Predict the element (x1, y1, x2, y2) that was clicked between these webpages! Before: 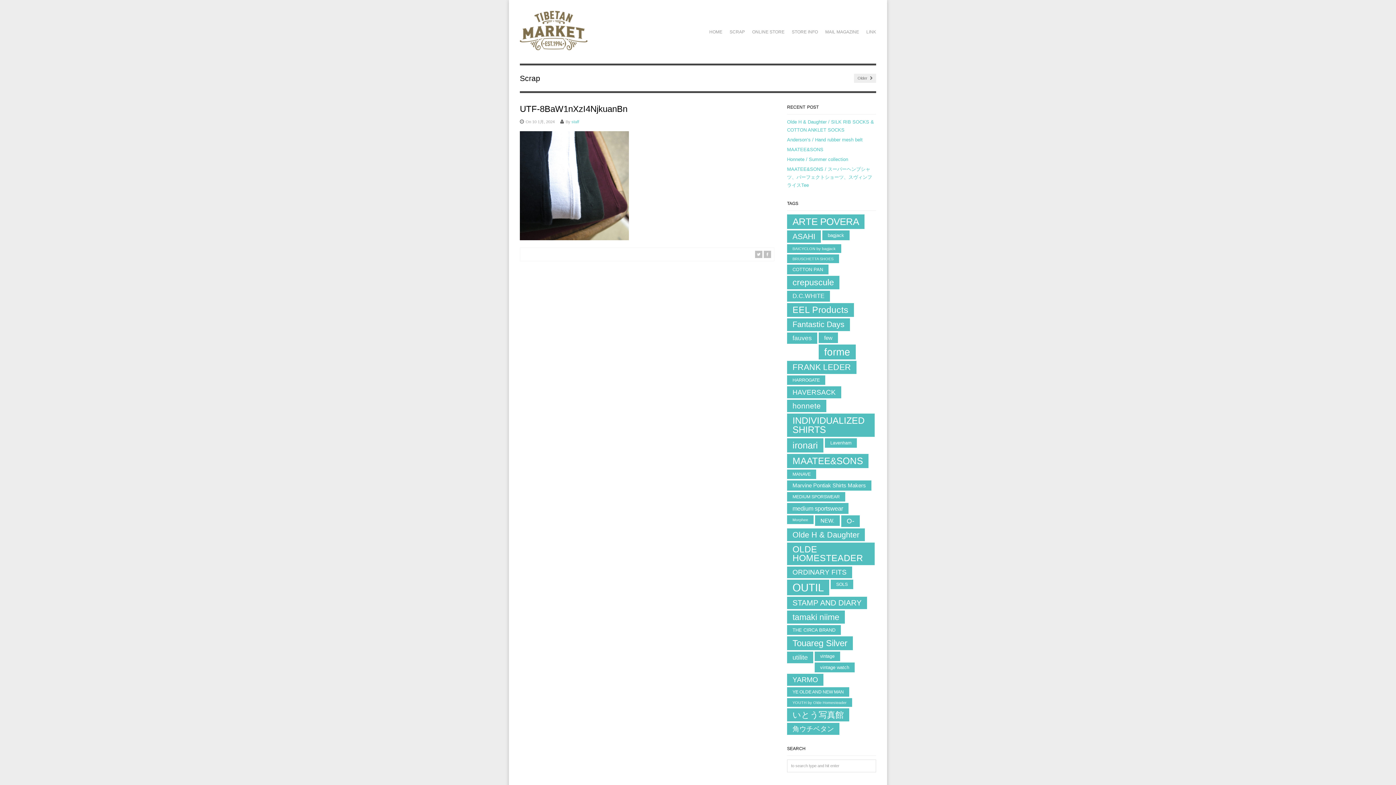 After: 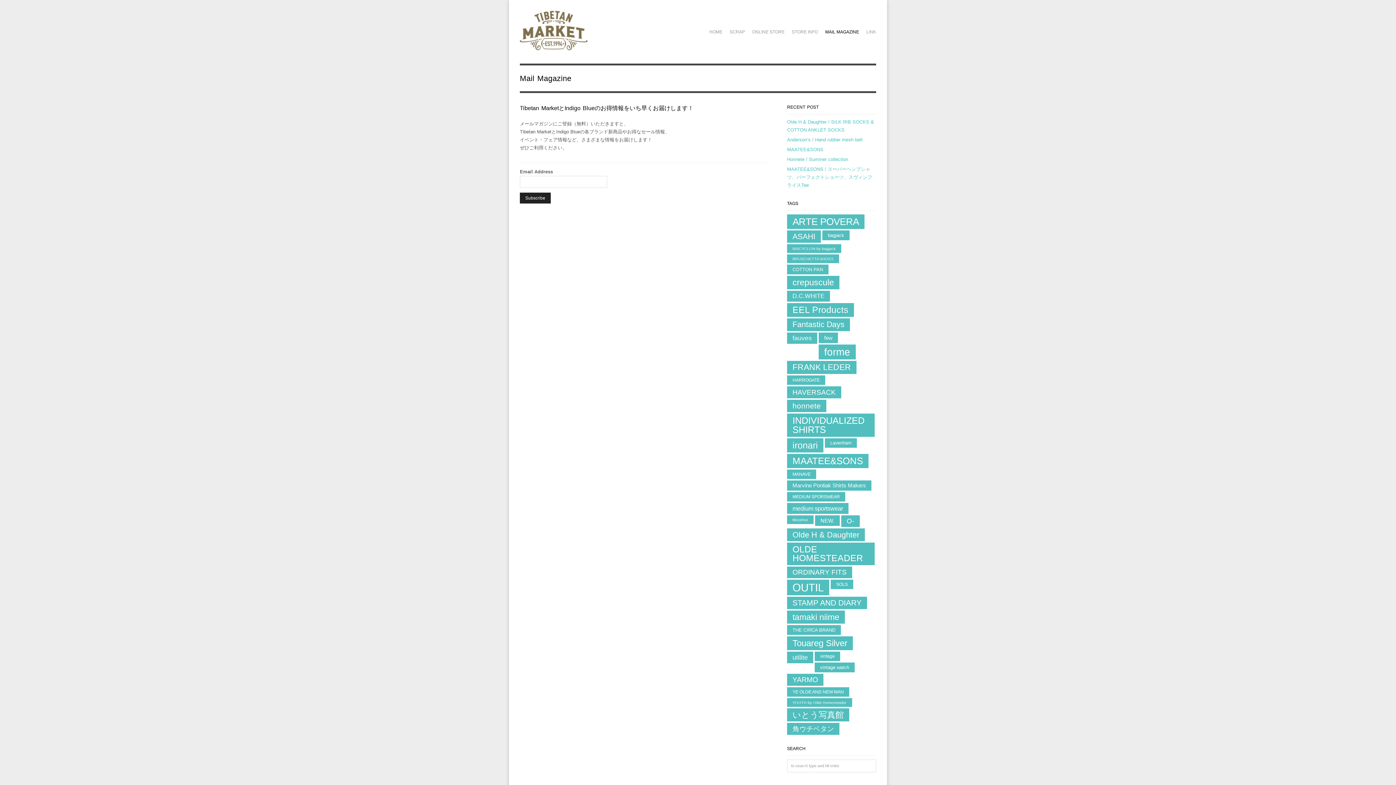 Action: label: MAIL MAGAZINE bbox: (821, 24, 862, 39)